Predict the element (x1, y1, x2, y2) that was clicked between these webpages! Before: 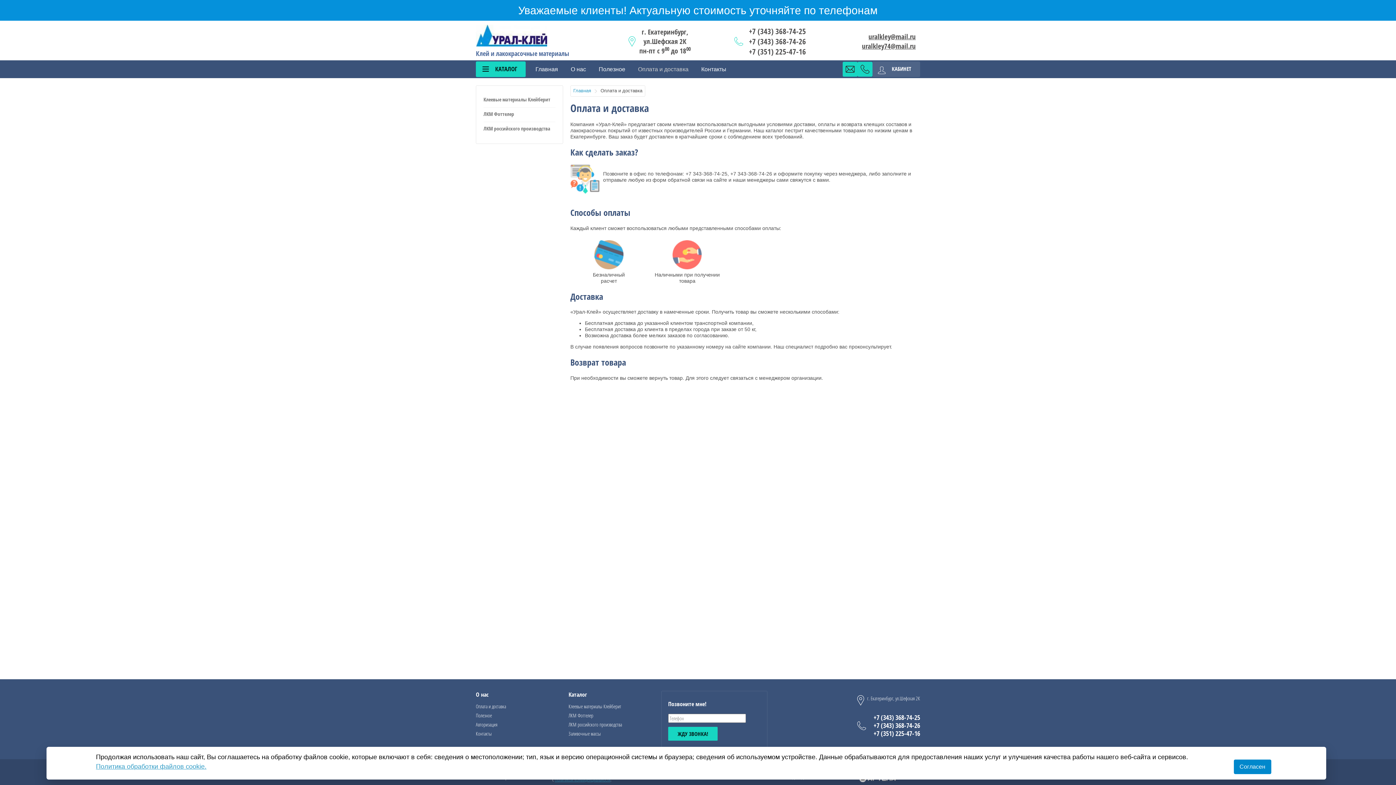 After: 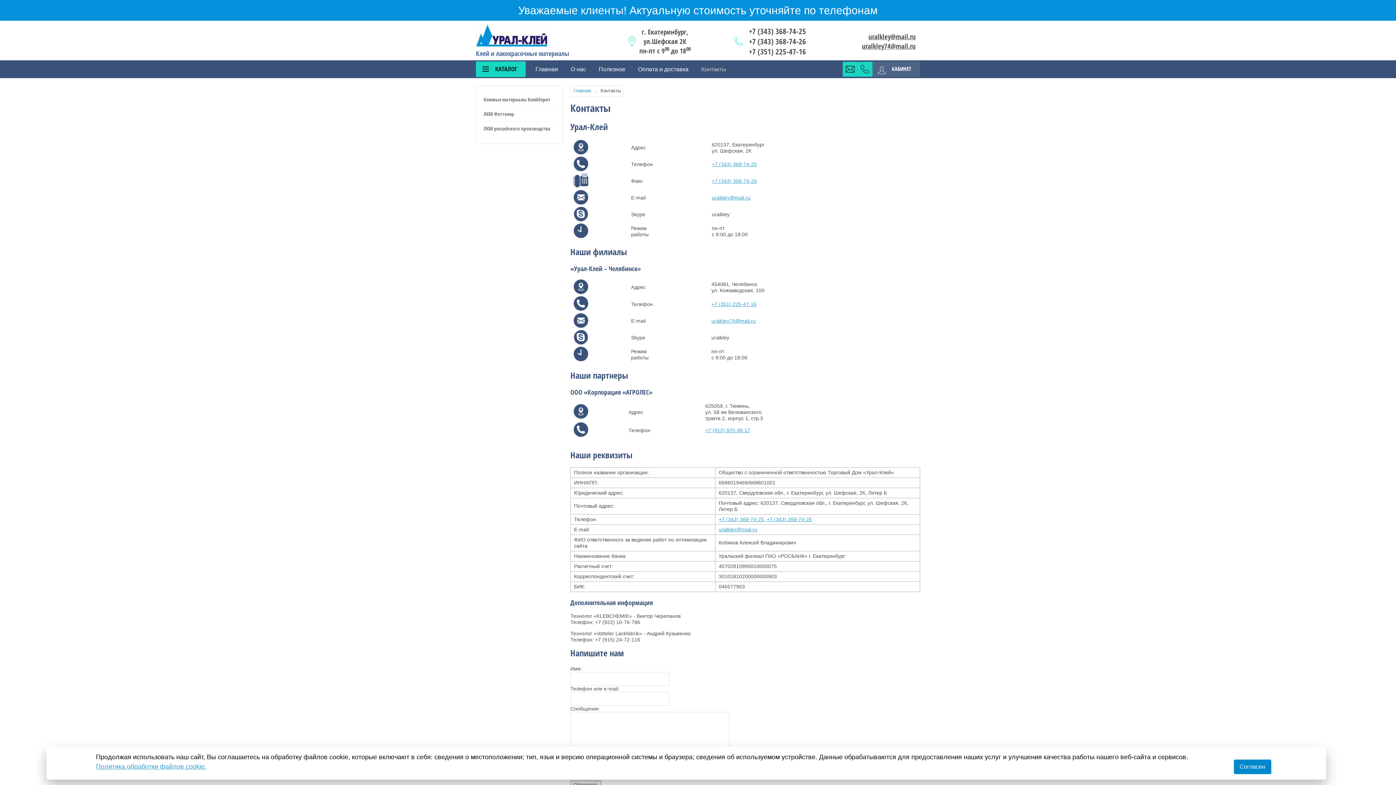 Action: label: Контакты bbox: (476, 730, 492, 737)